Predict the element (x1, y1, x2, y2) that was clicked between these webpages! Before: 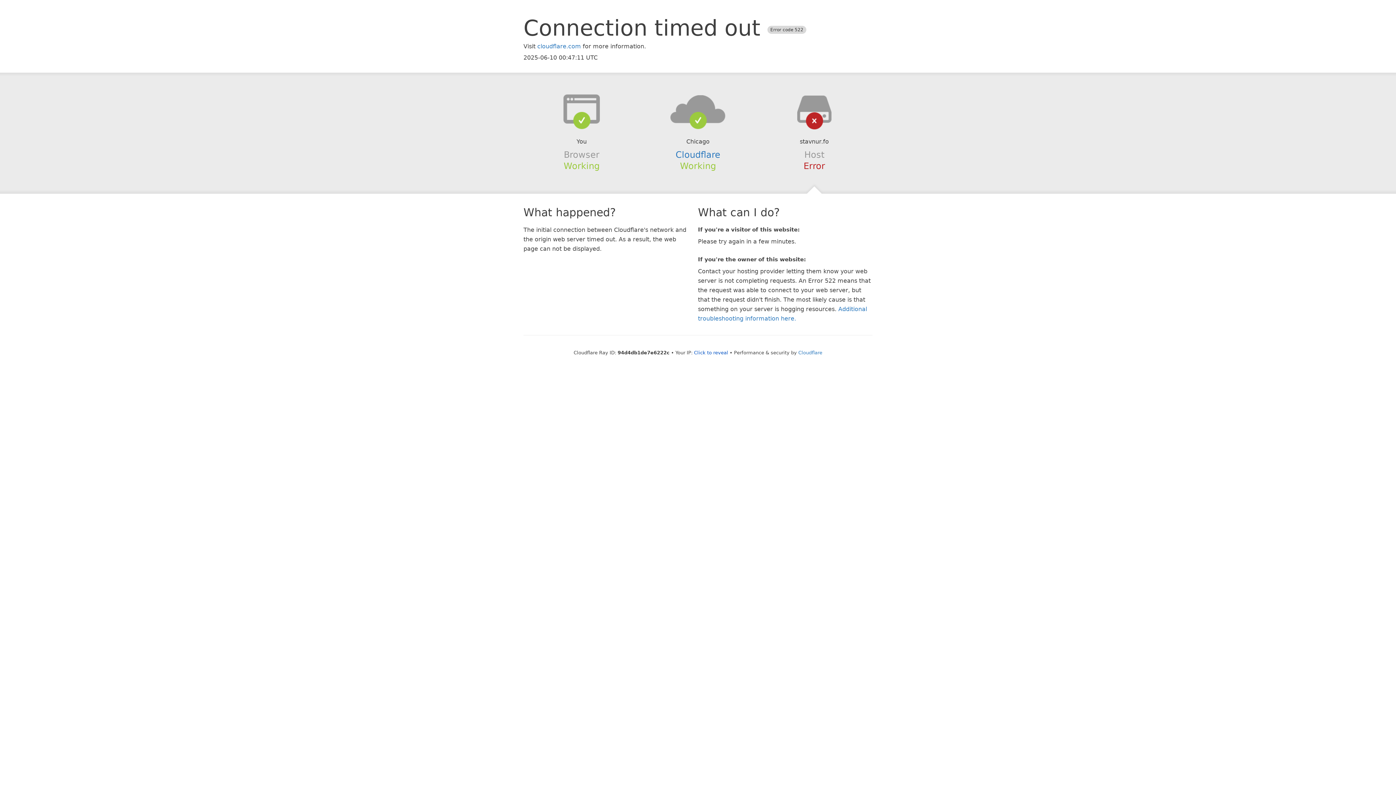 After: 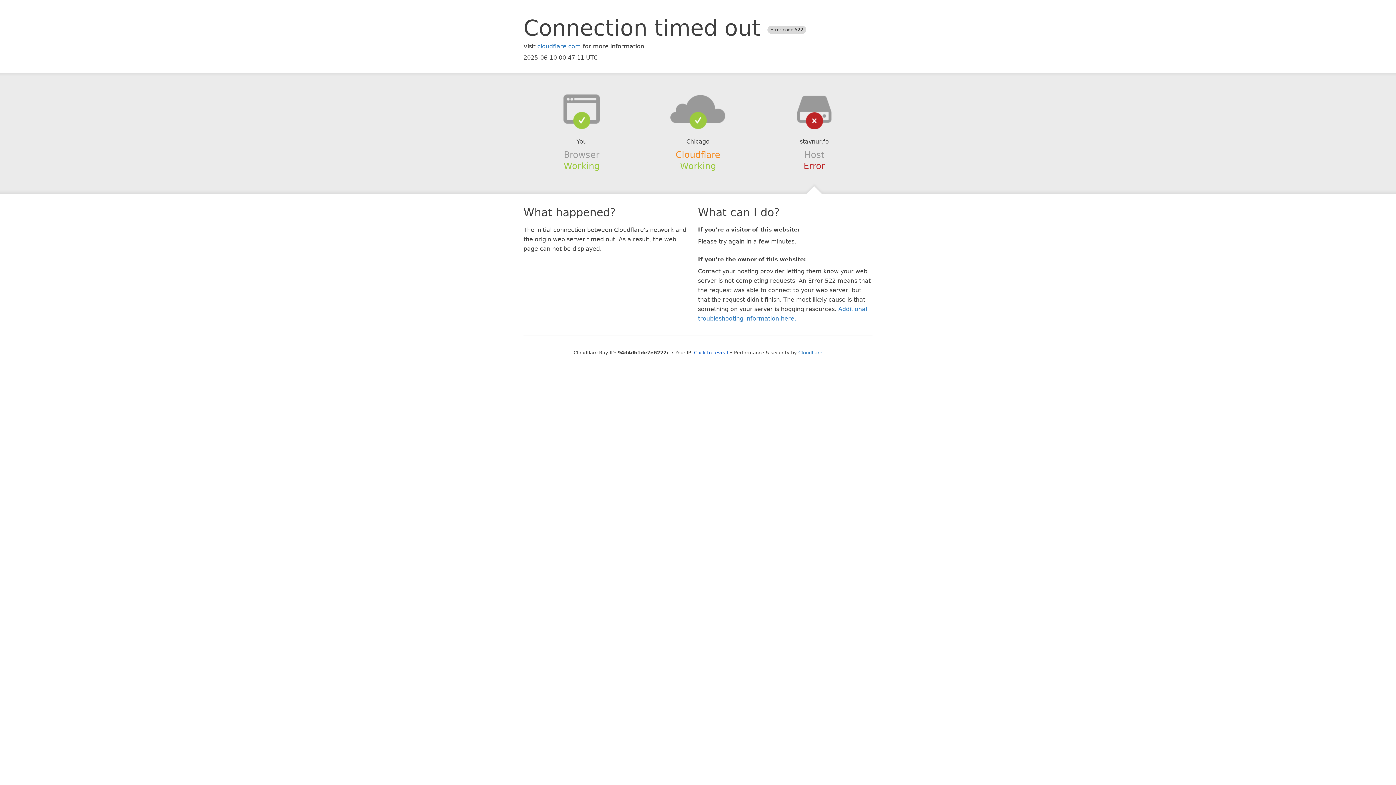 Action: label: Cloudflare bbox: (675, 149, 720, 159)